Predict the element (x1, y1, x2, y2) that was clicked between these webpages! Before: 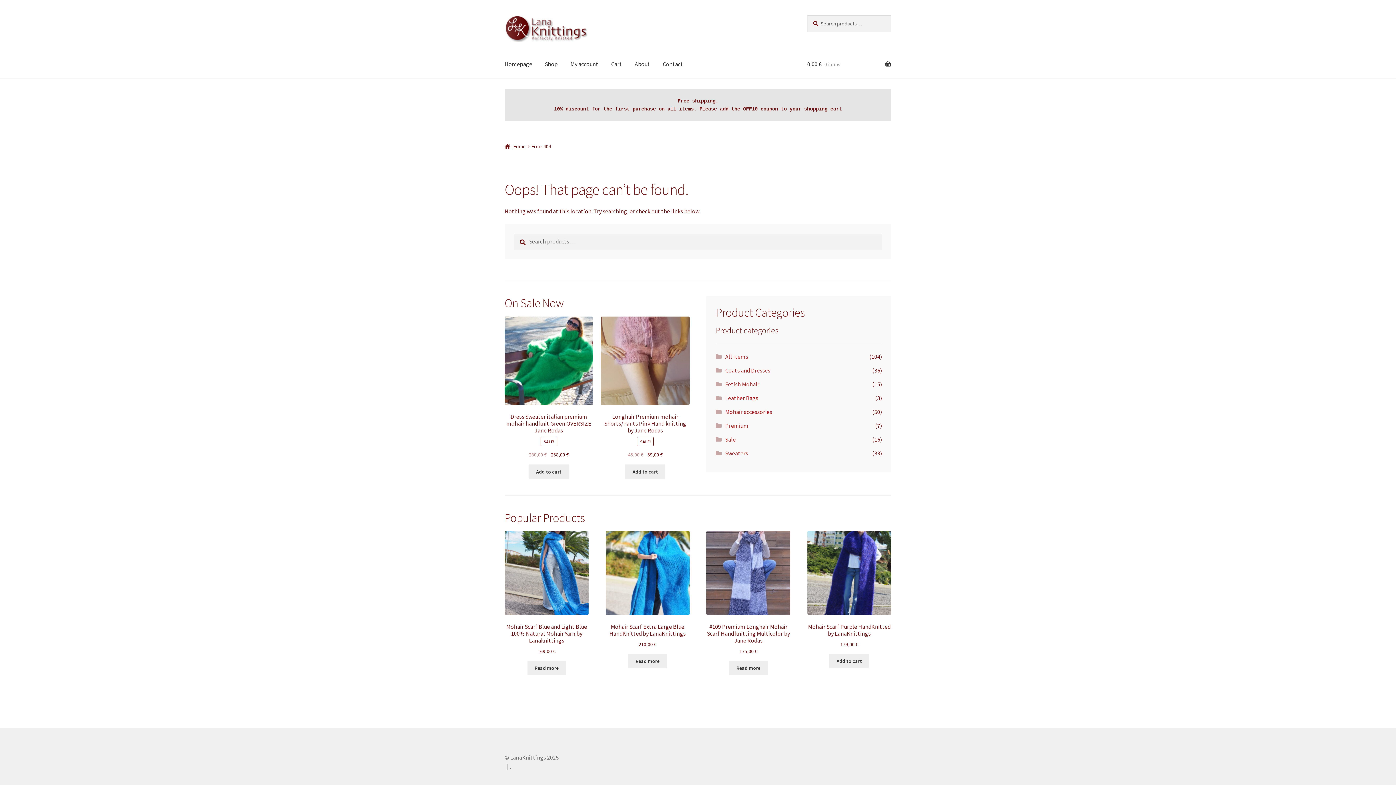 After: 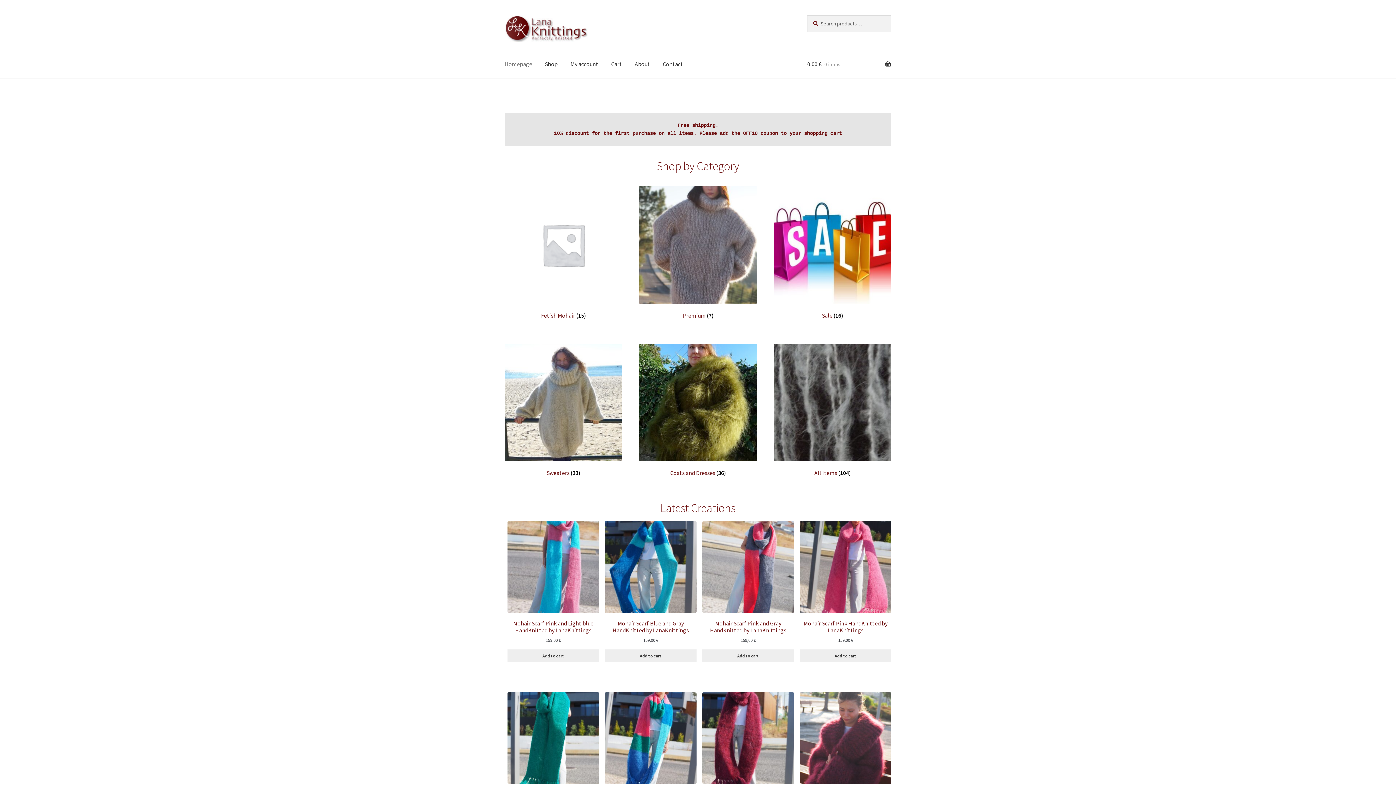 Action: bbox: (504, 15, 588, 41)